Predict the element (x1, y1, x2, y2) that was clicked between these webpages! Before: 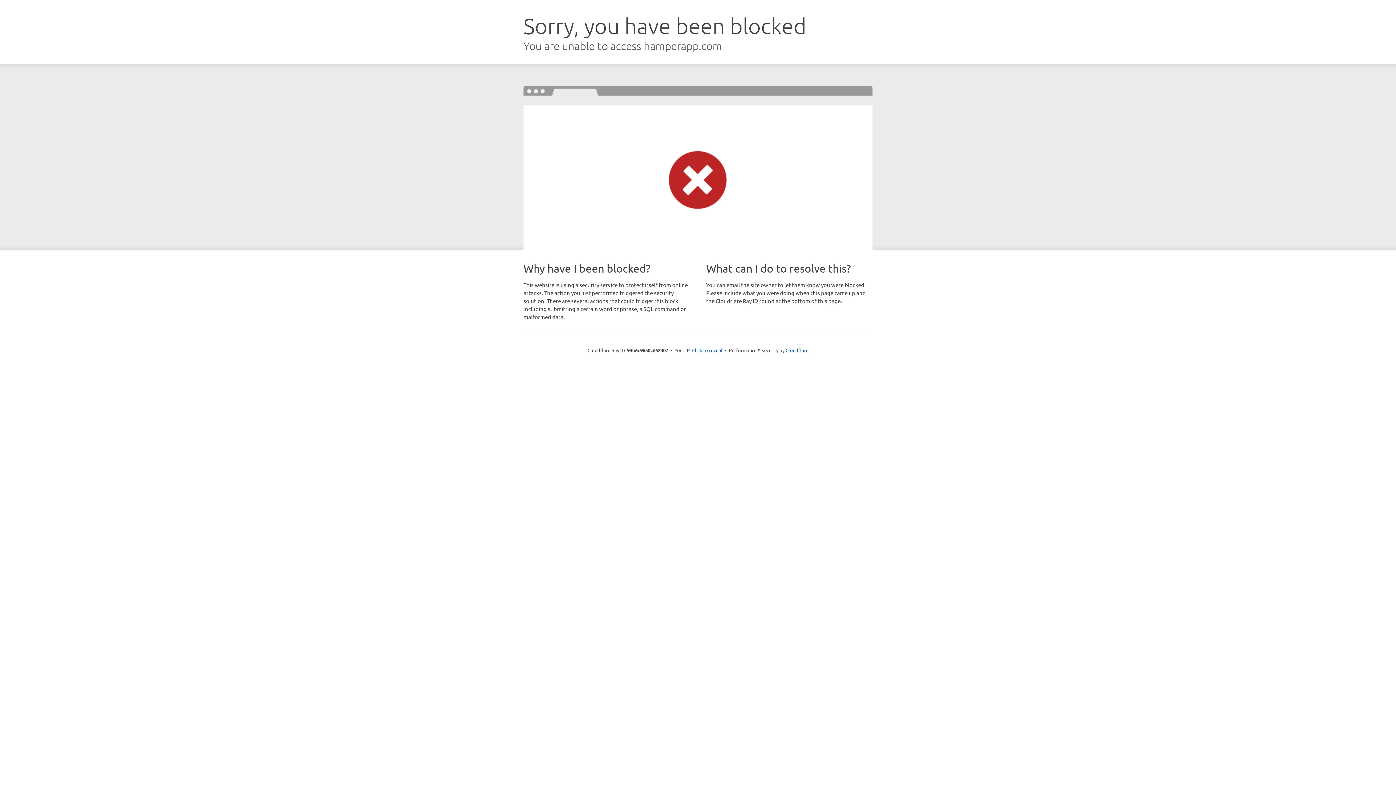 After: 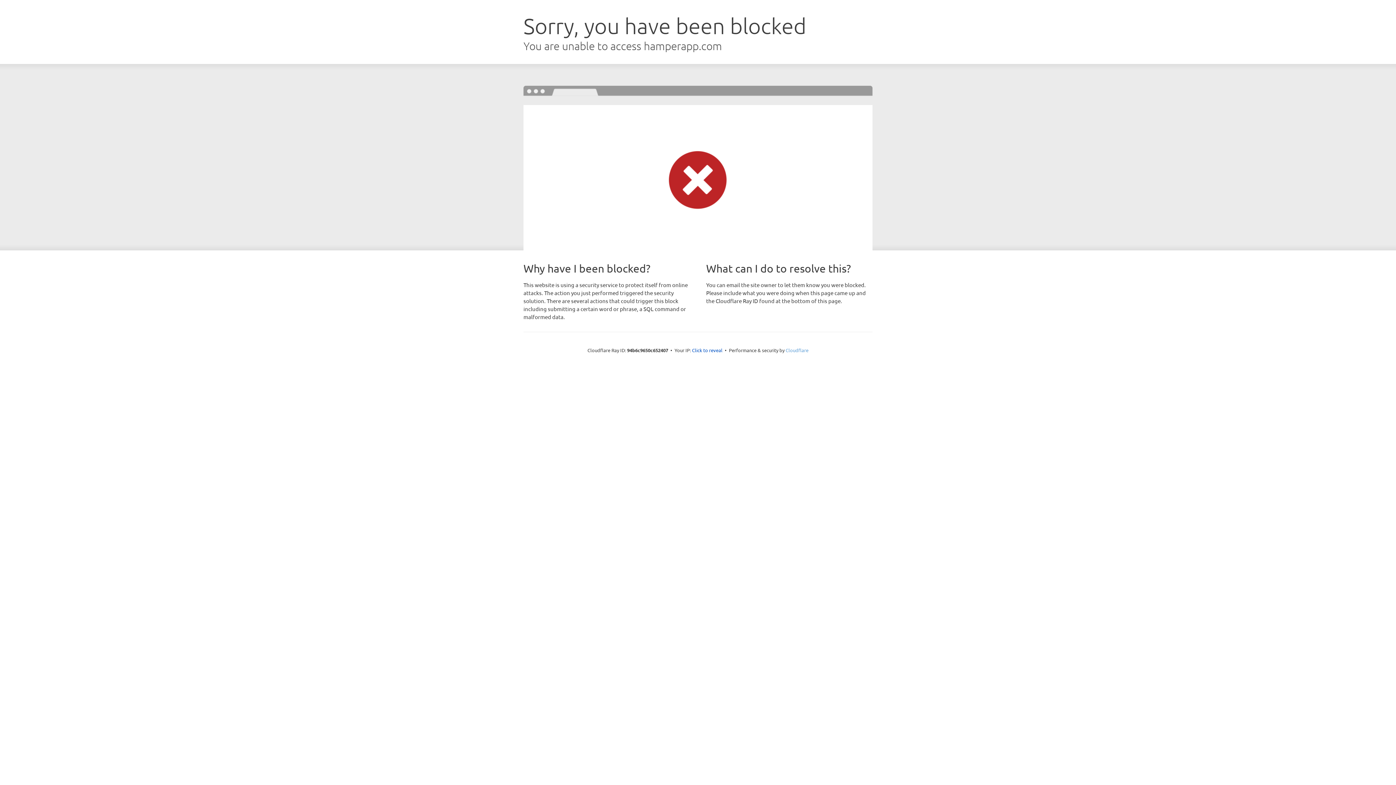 Action: label: Cloudflare bbox: (785, 347, 808, 353)